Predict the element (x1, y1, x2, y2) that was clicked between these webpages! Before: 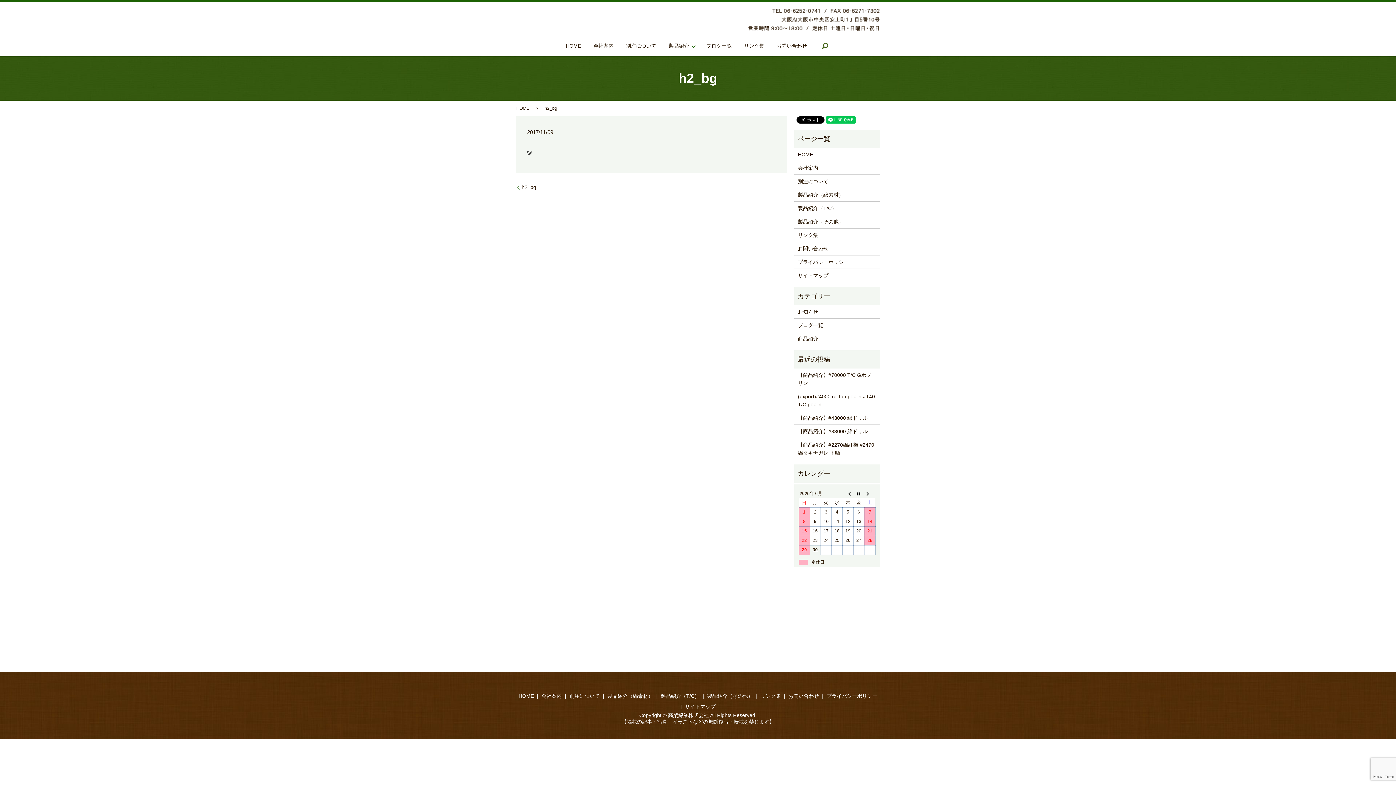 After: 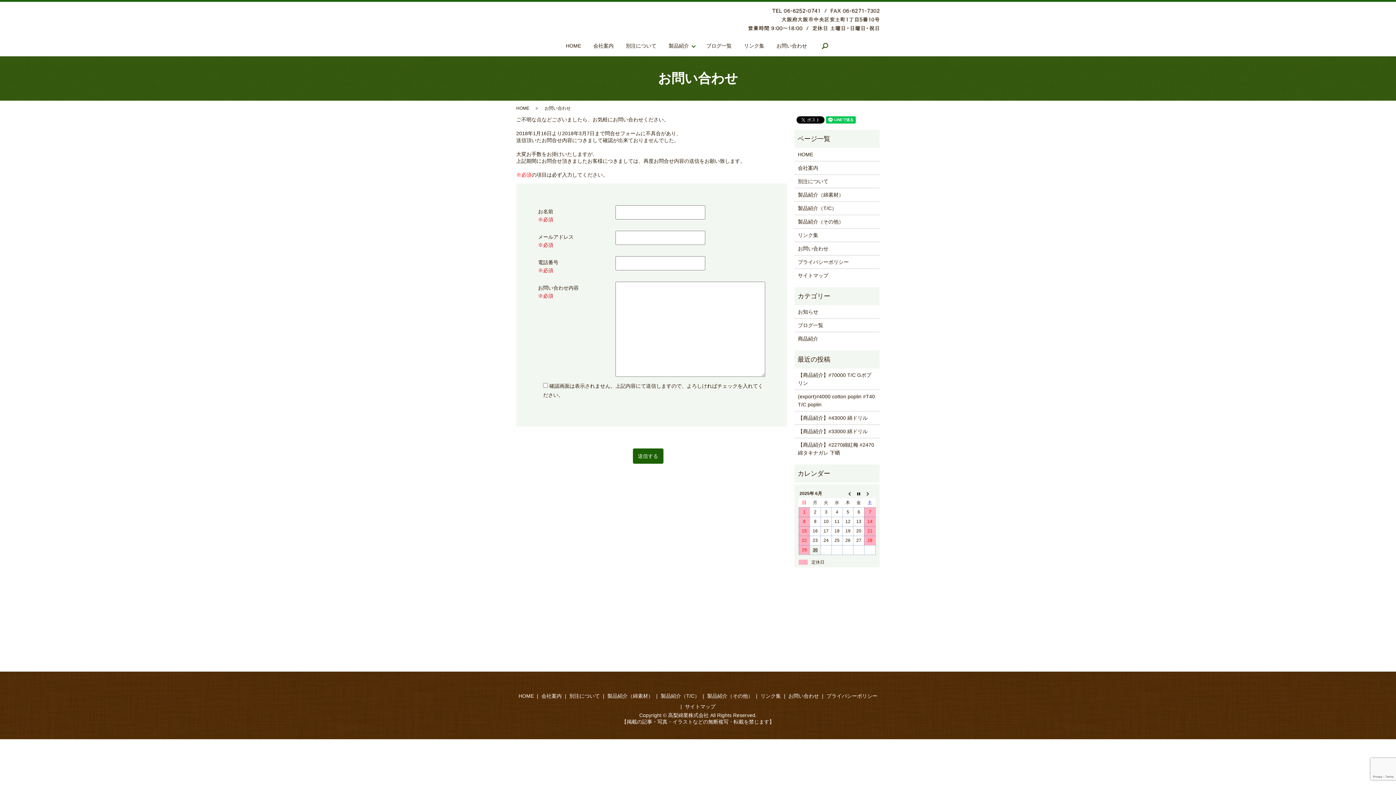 Action: label: お問い合わせ bbox: (776, 41, 807, 50)